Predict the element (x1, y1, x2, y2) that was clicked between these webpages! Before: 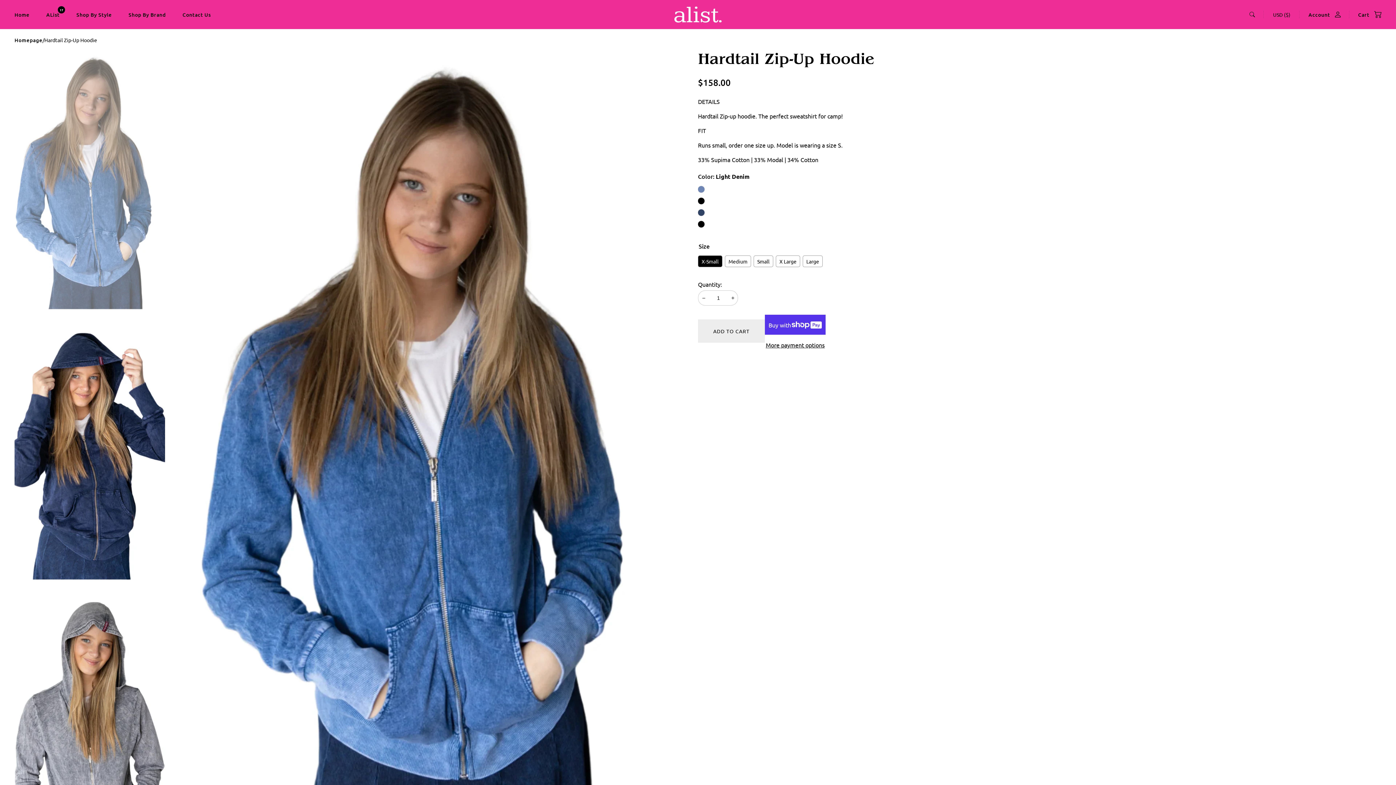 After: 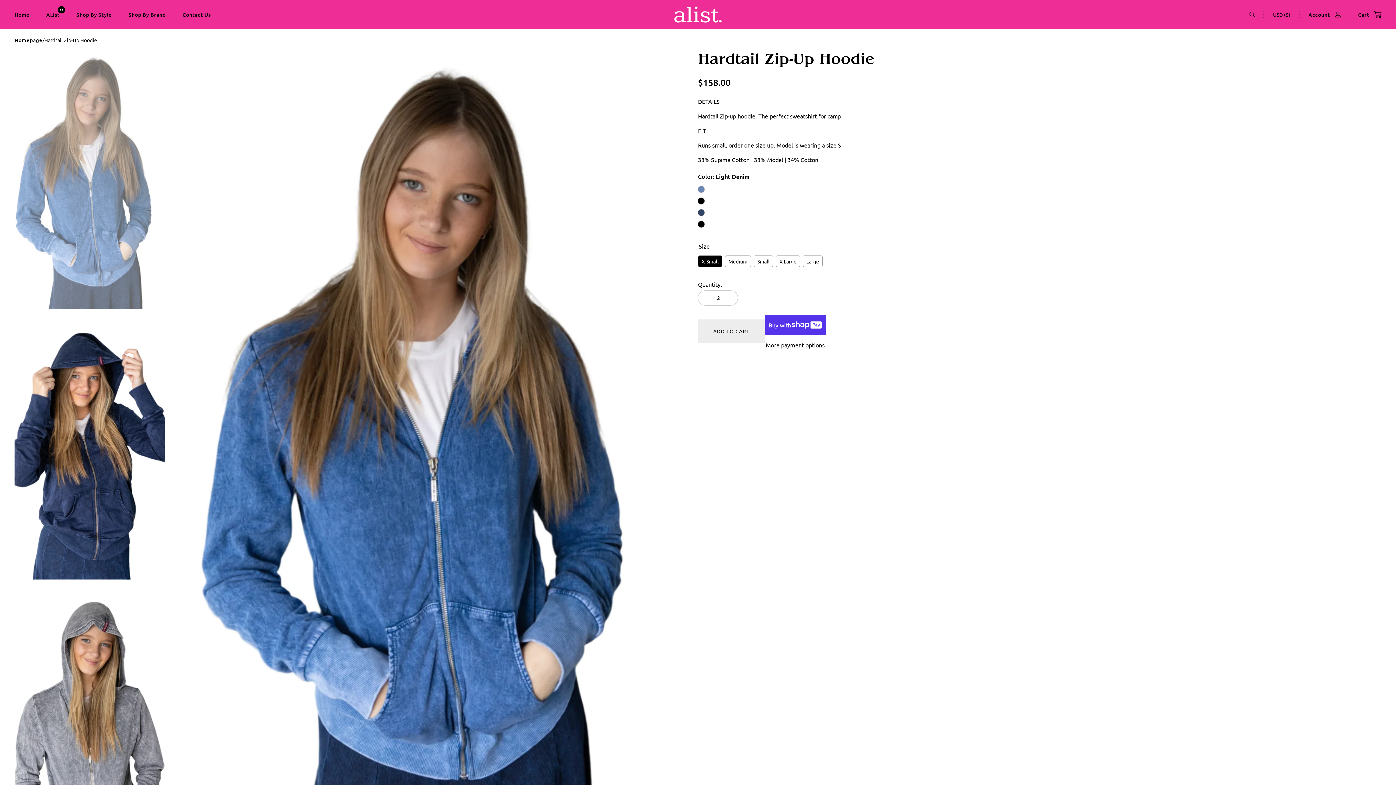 Action: bbox: (727, 290, 738, 305) label: Increase